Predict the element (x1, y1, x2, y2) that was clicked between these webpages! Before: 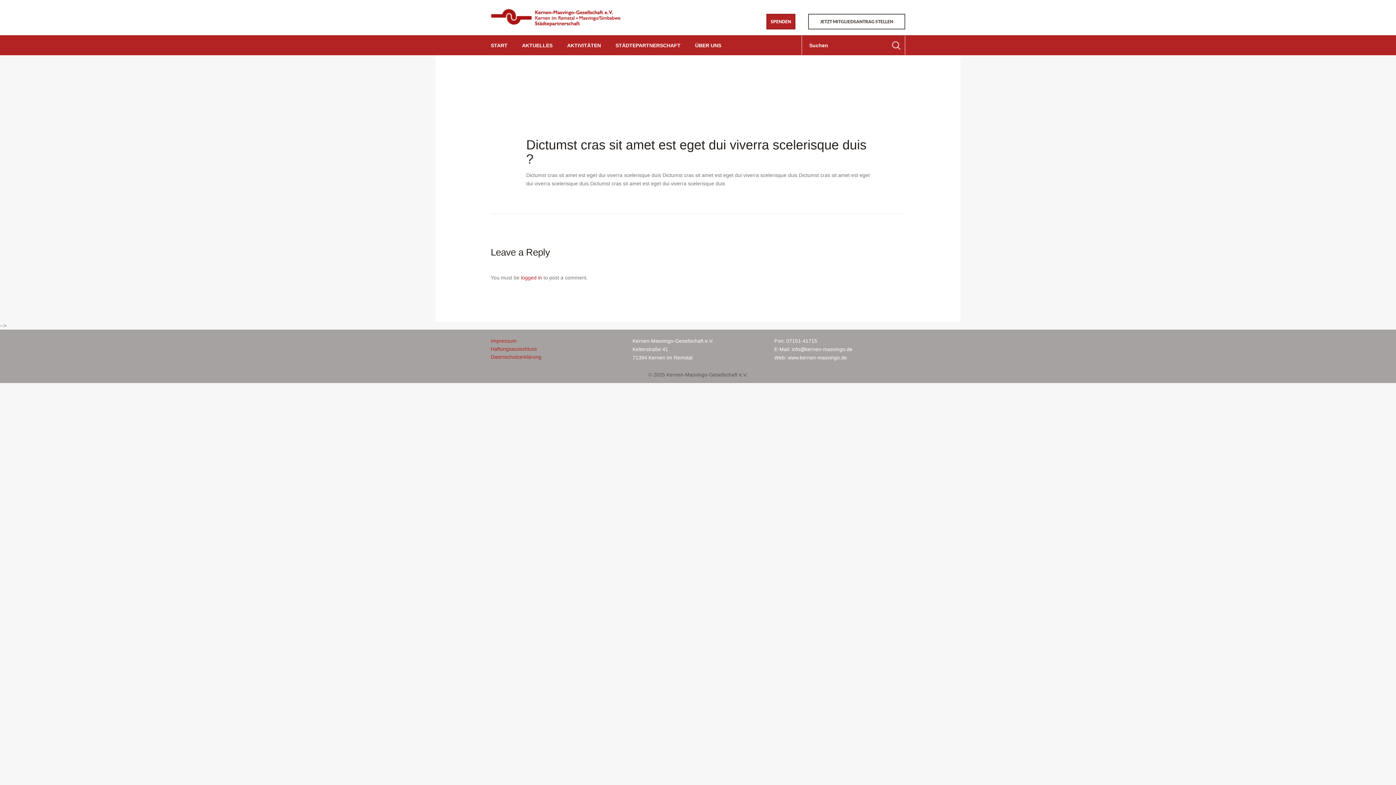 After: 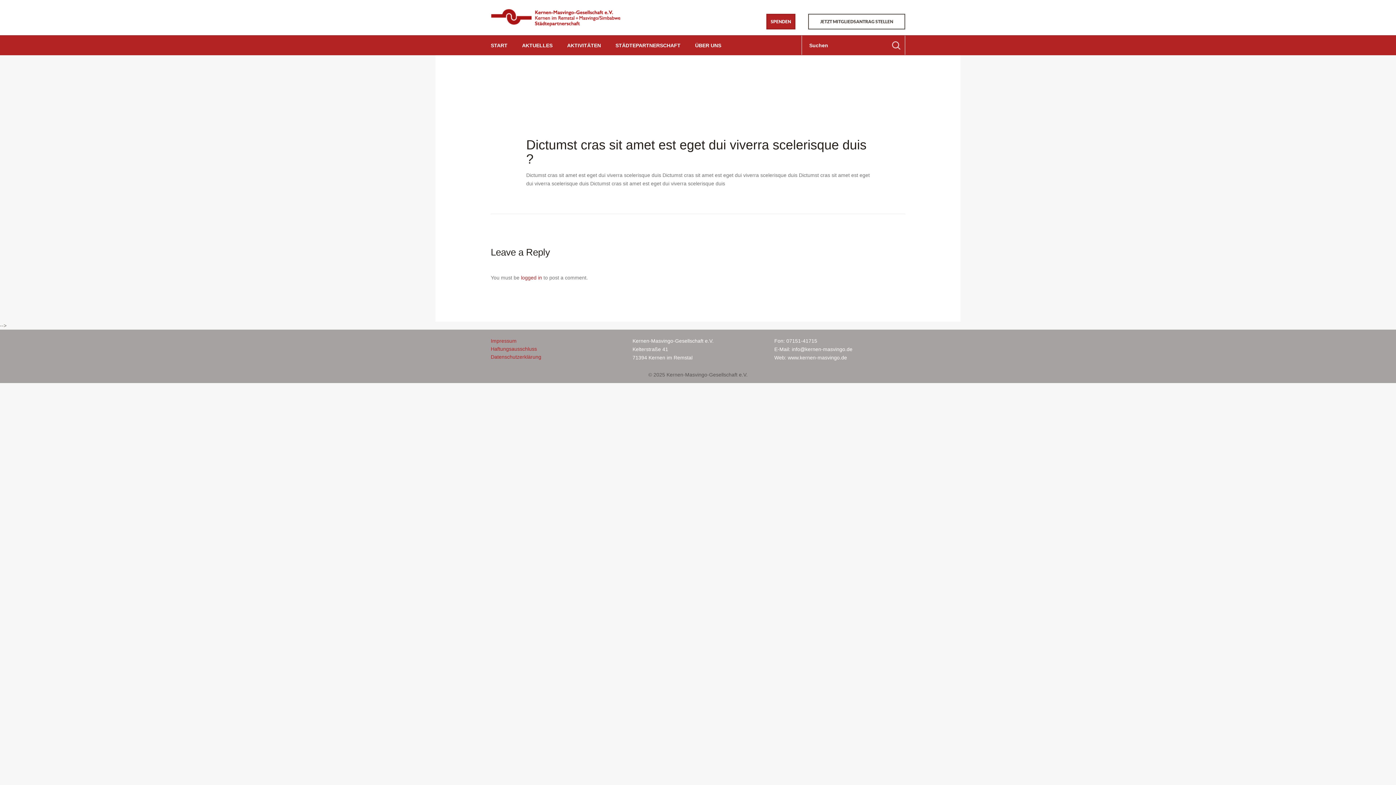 Action: bbox: (526, 137, 866, 166) label: Dictumst cras sit amet est eget dui viverra scelerisque duis ?